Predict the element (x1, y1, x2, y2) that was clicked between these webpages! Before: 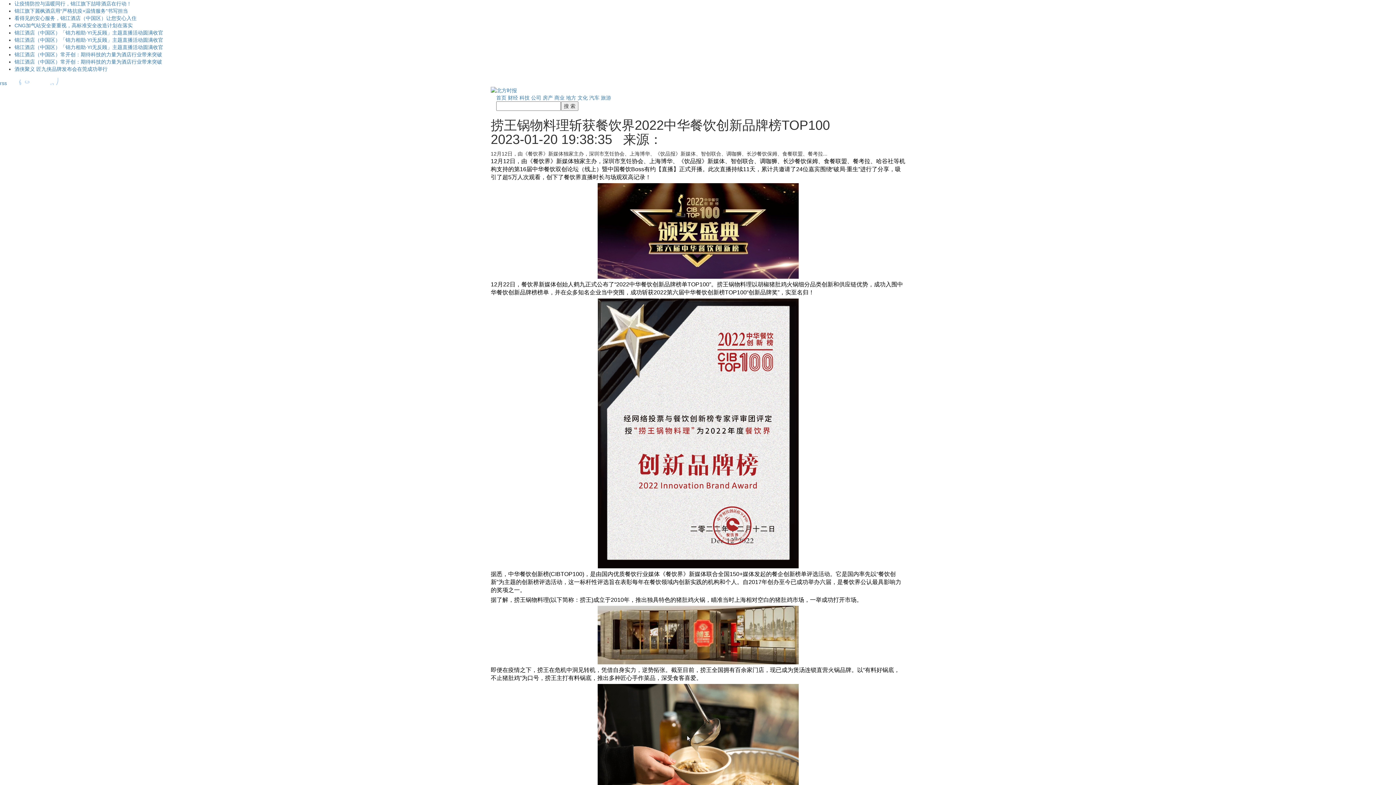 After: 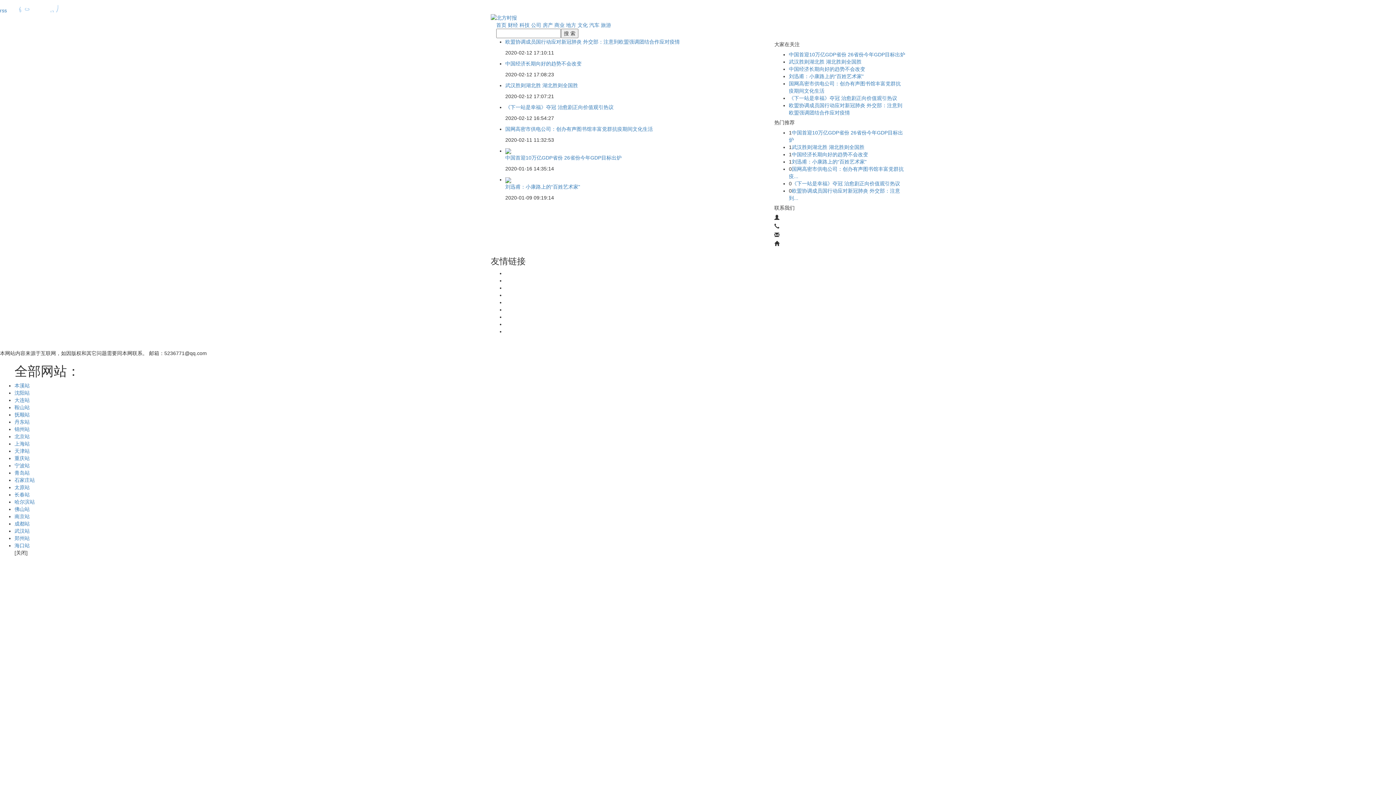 Action: bbox: (577, 94, 588, 100) label: 文化